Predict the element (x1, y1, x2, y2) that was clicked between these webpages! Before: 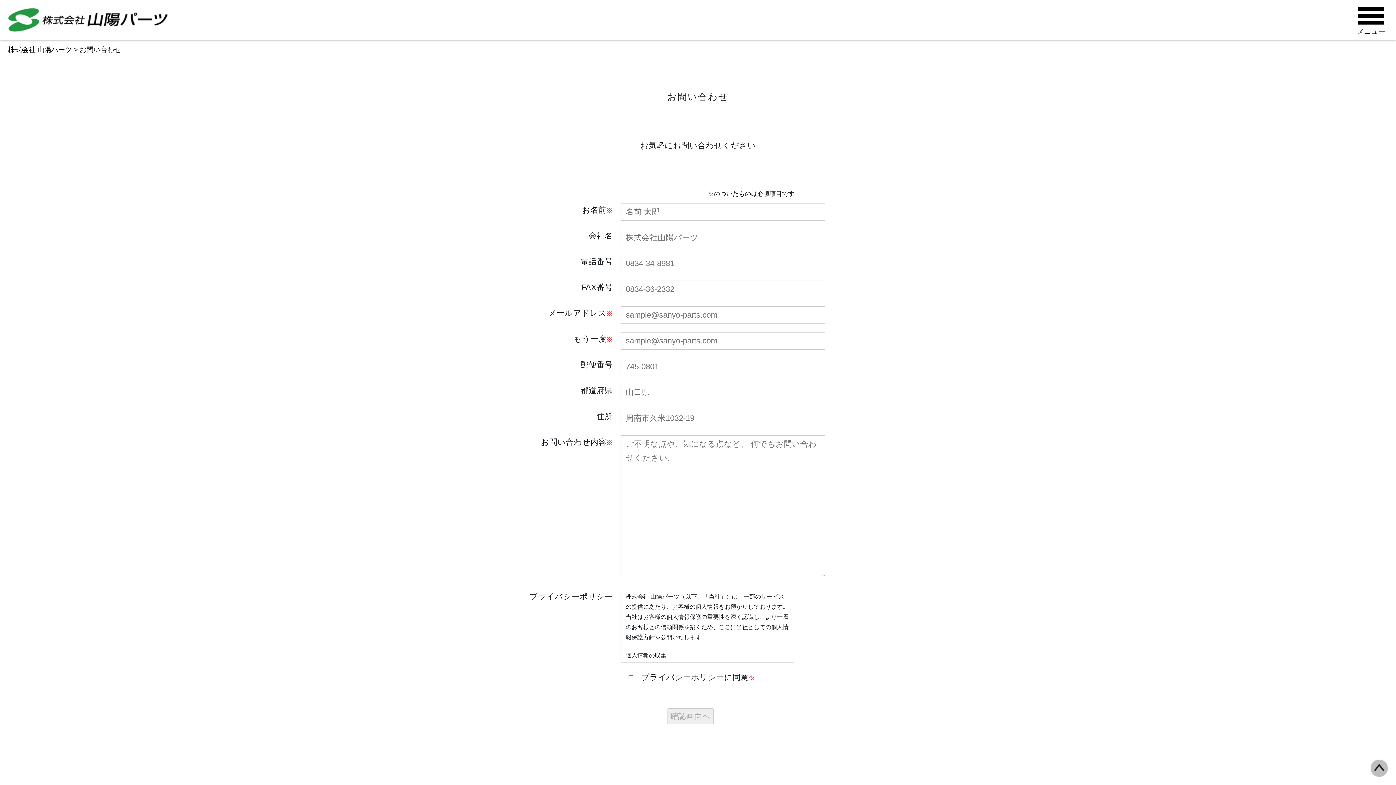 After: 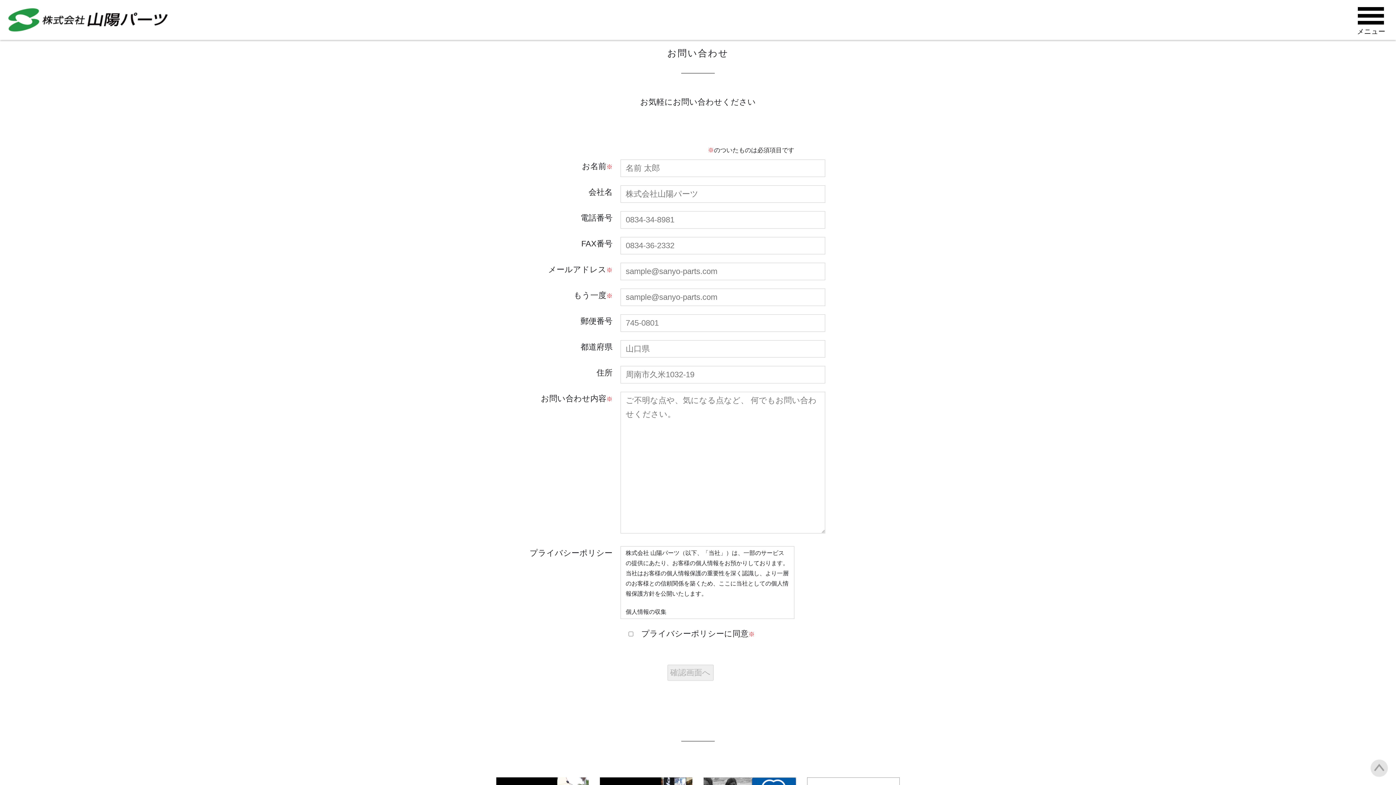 Action: bbox: (1370, 765, 1388, 774)